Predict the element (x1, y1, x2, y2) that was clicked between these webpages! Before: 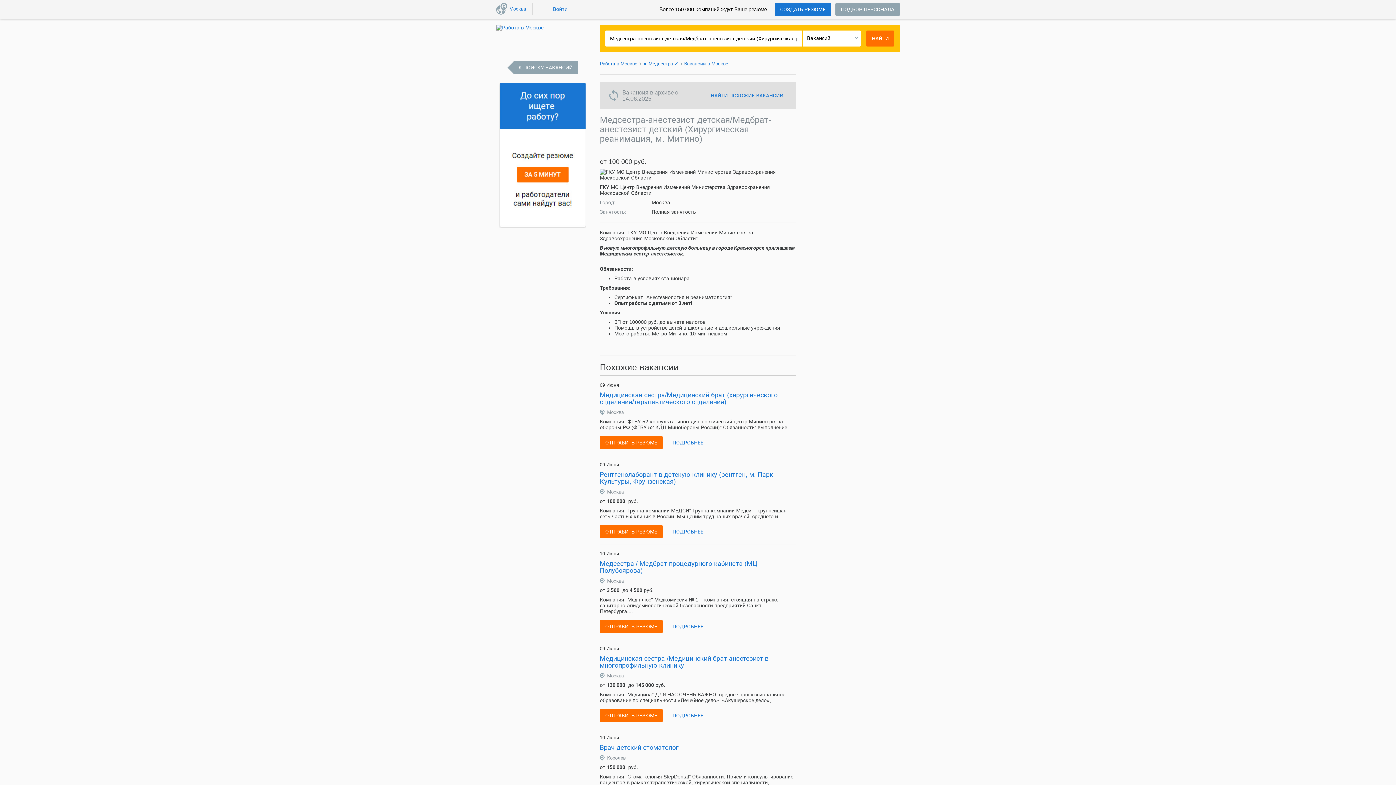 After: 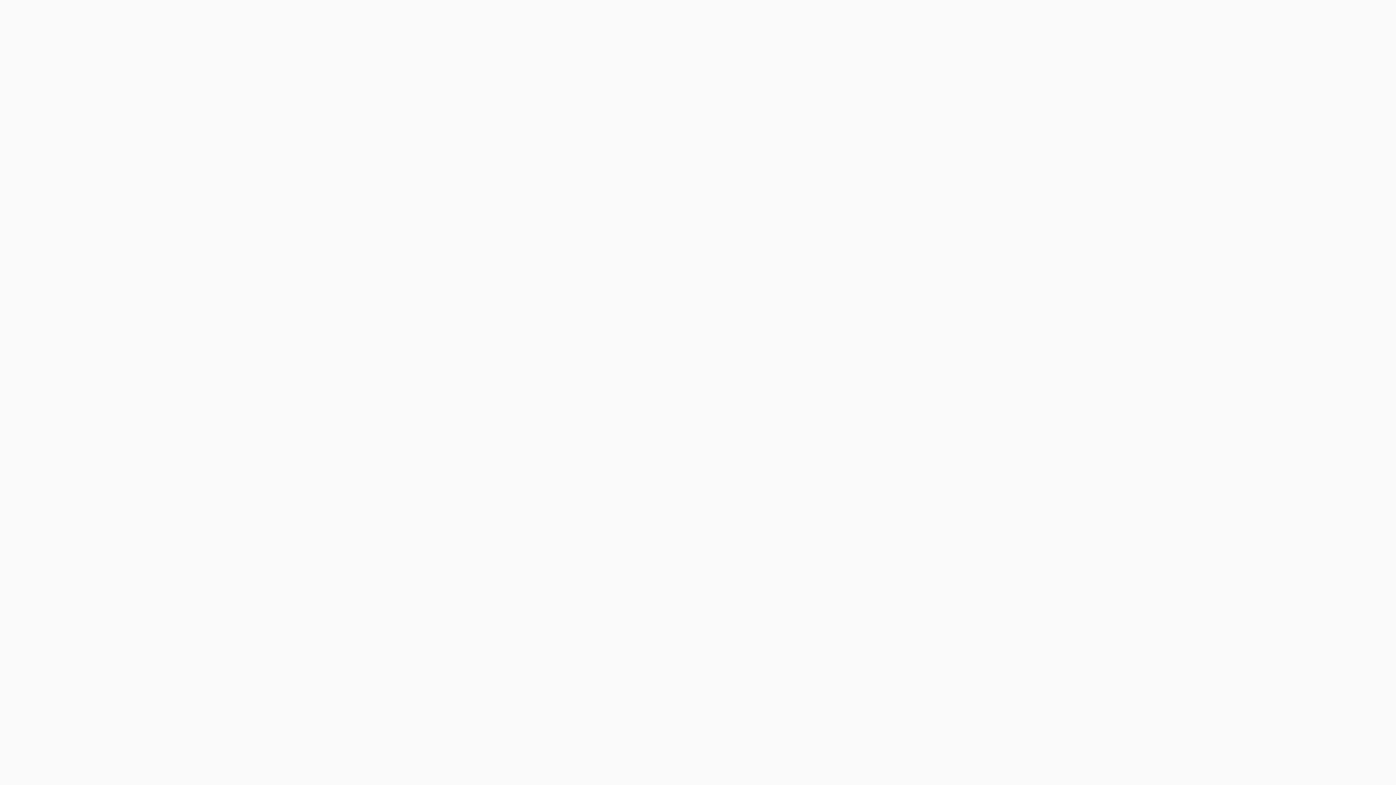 Action: bbox: (496, 28, 589, 34)